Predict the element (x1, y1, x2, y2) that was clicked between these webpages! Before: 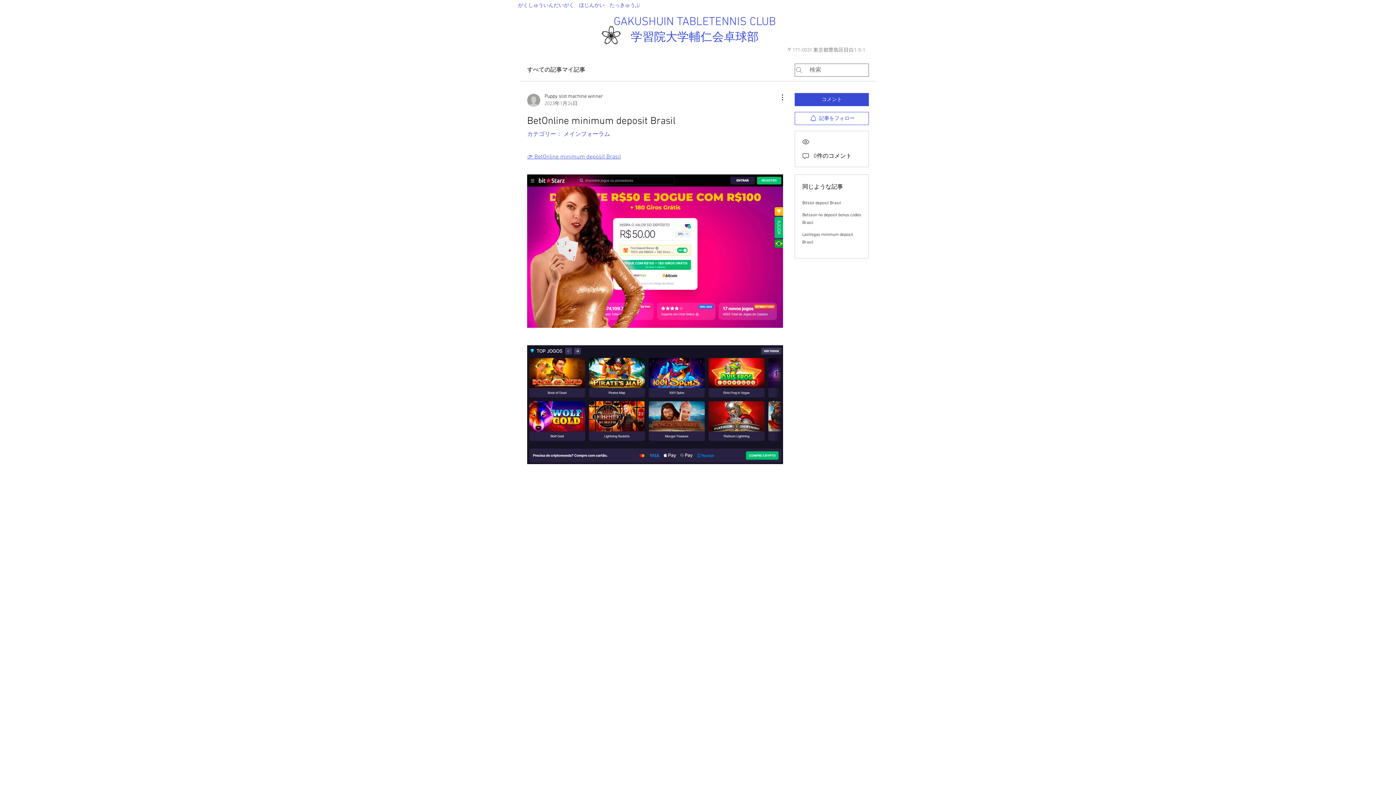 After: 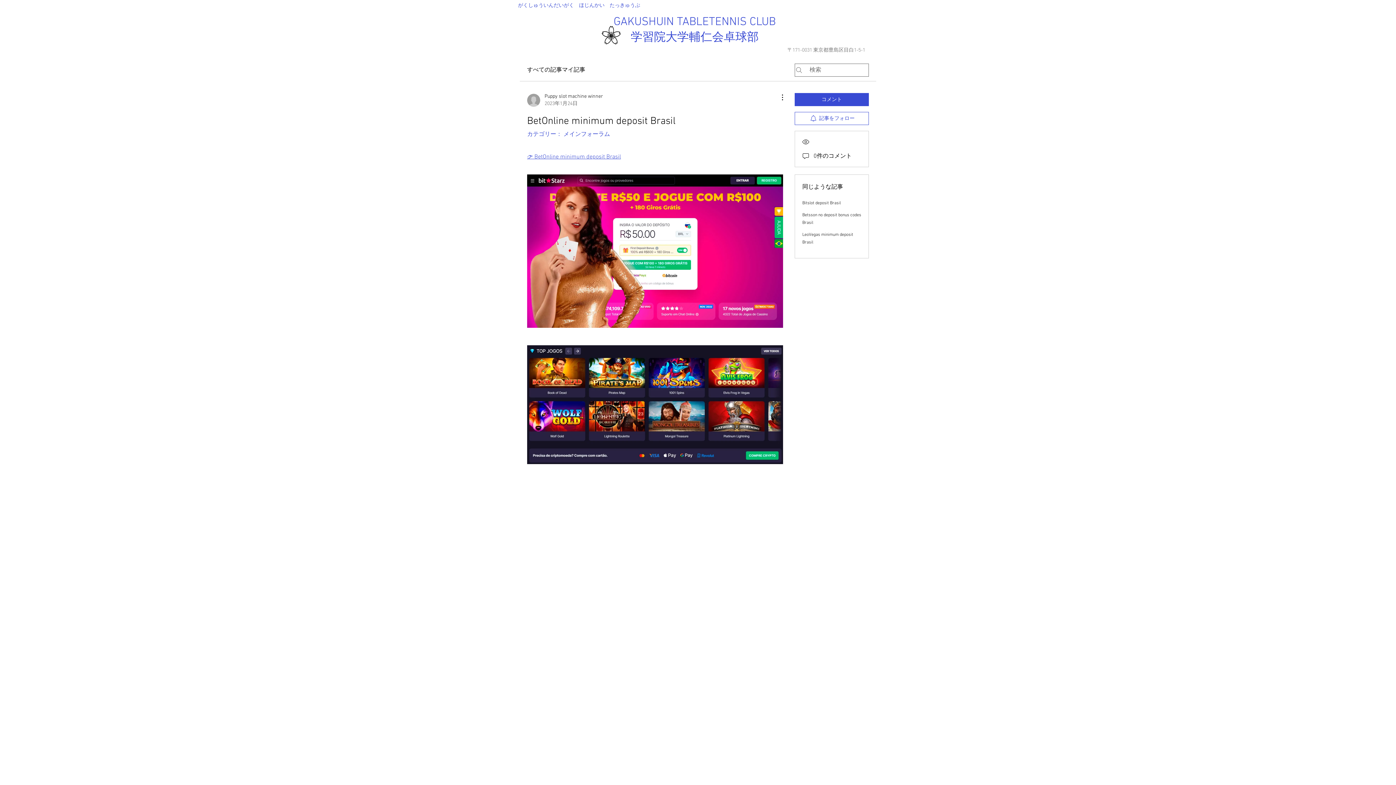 Action: label: 👉 BetOnline minimum deposit Brasil bbox: (527, 153, 621, 160)